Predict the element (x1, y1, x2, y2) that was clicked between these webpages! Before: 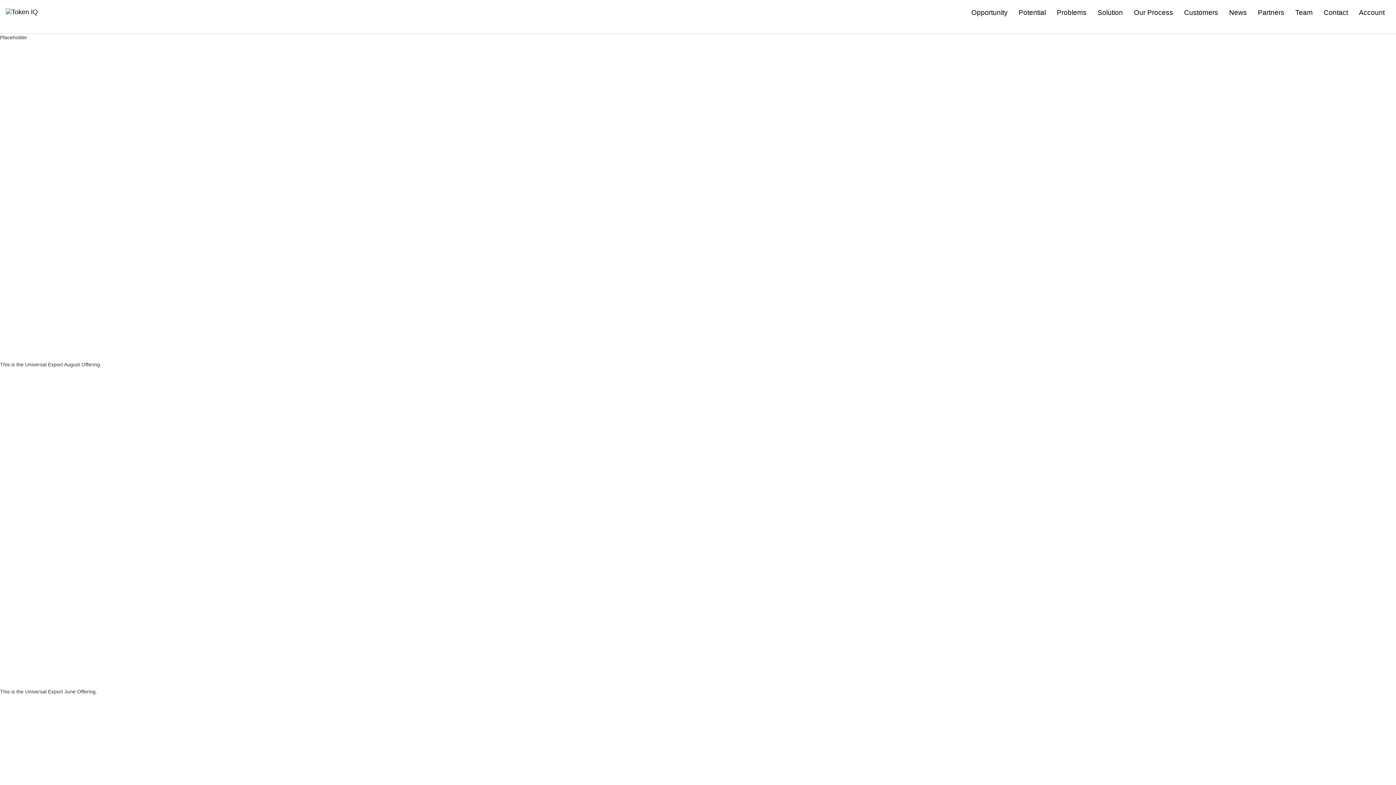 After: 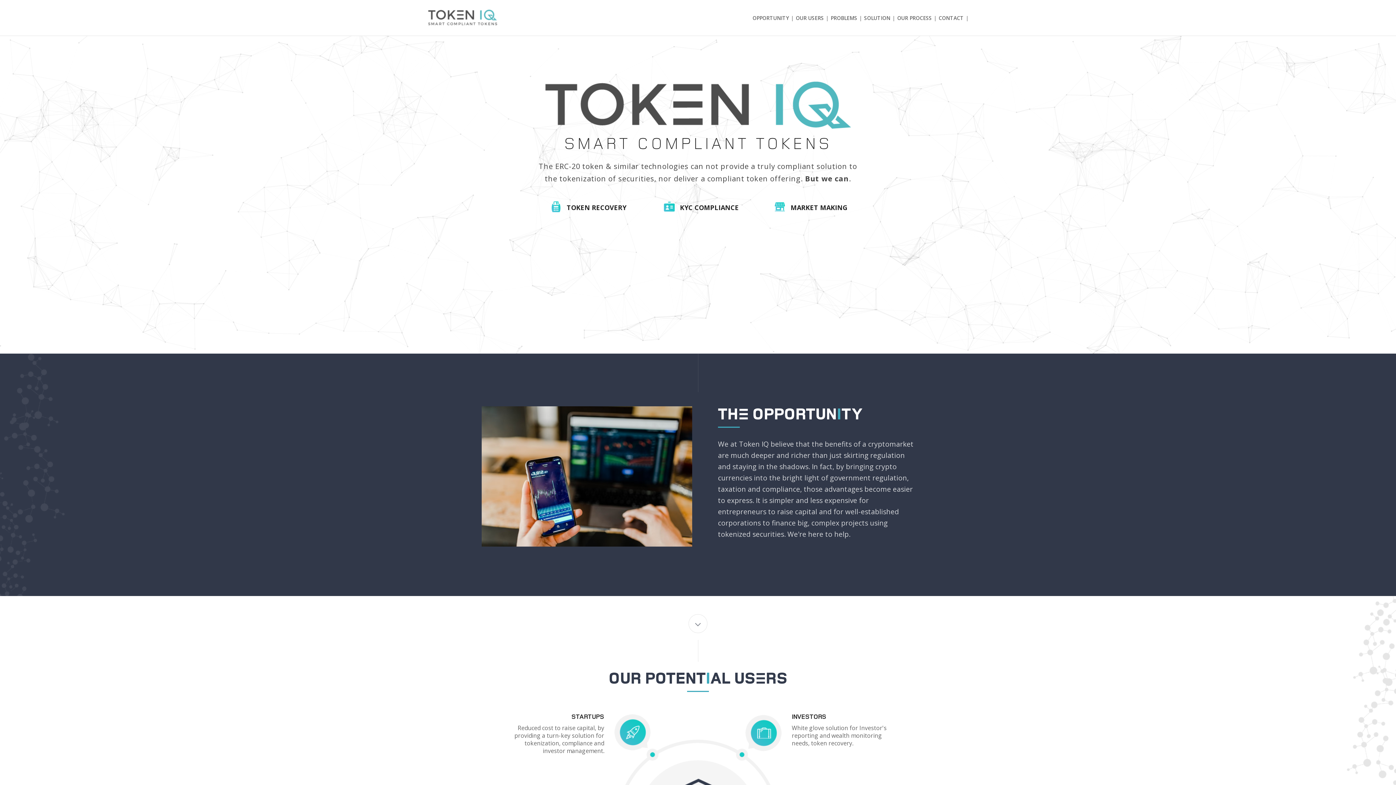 Action: label: Customers bbox: (1178, 0, 1224, 25)